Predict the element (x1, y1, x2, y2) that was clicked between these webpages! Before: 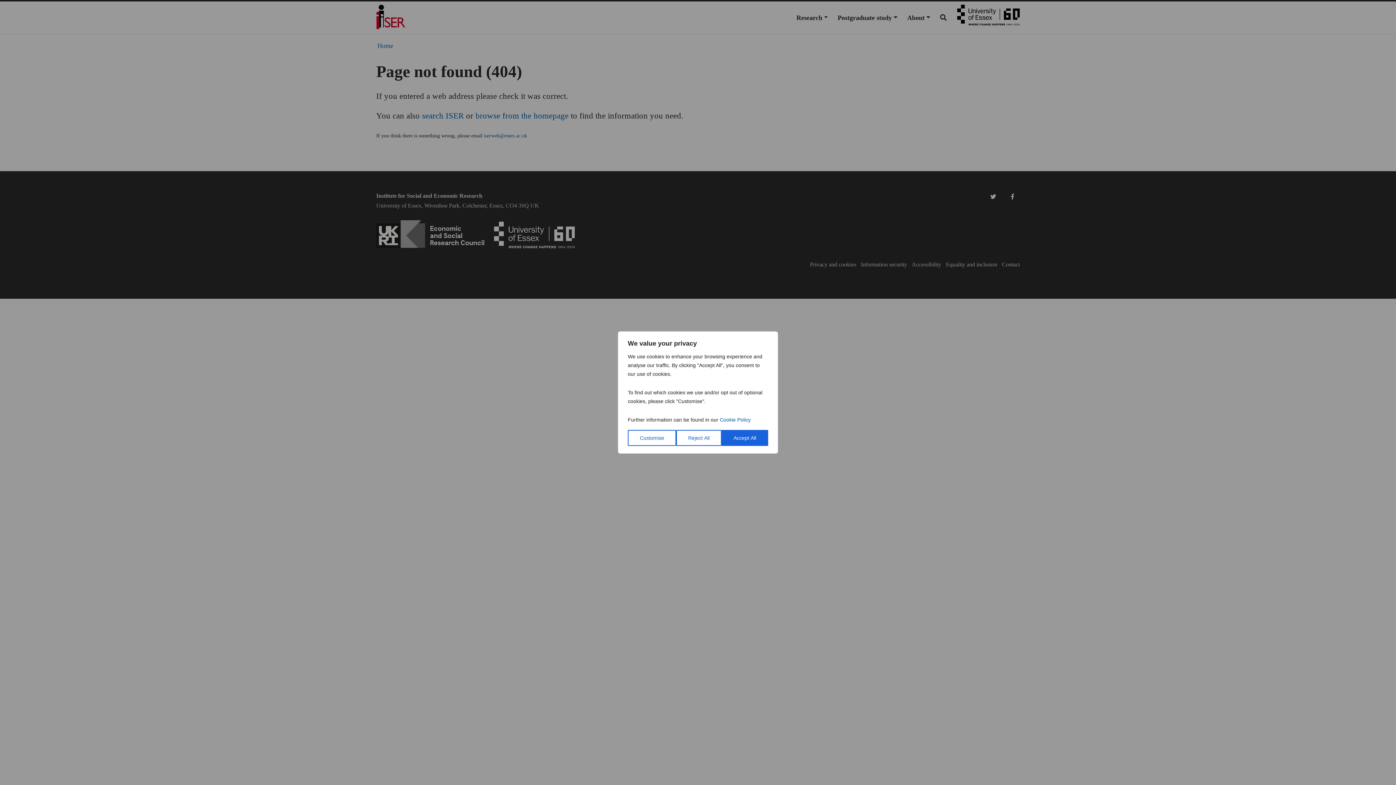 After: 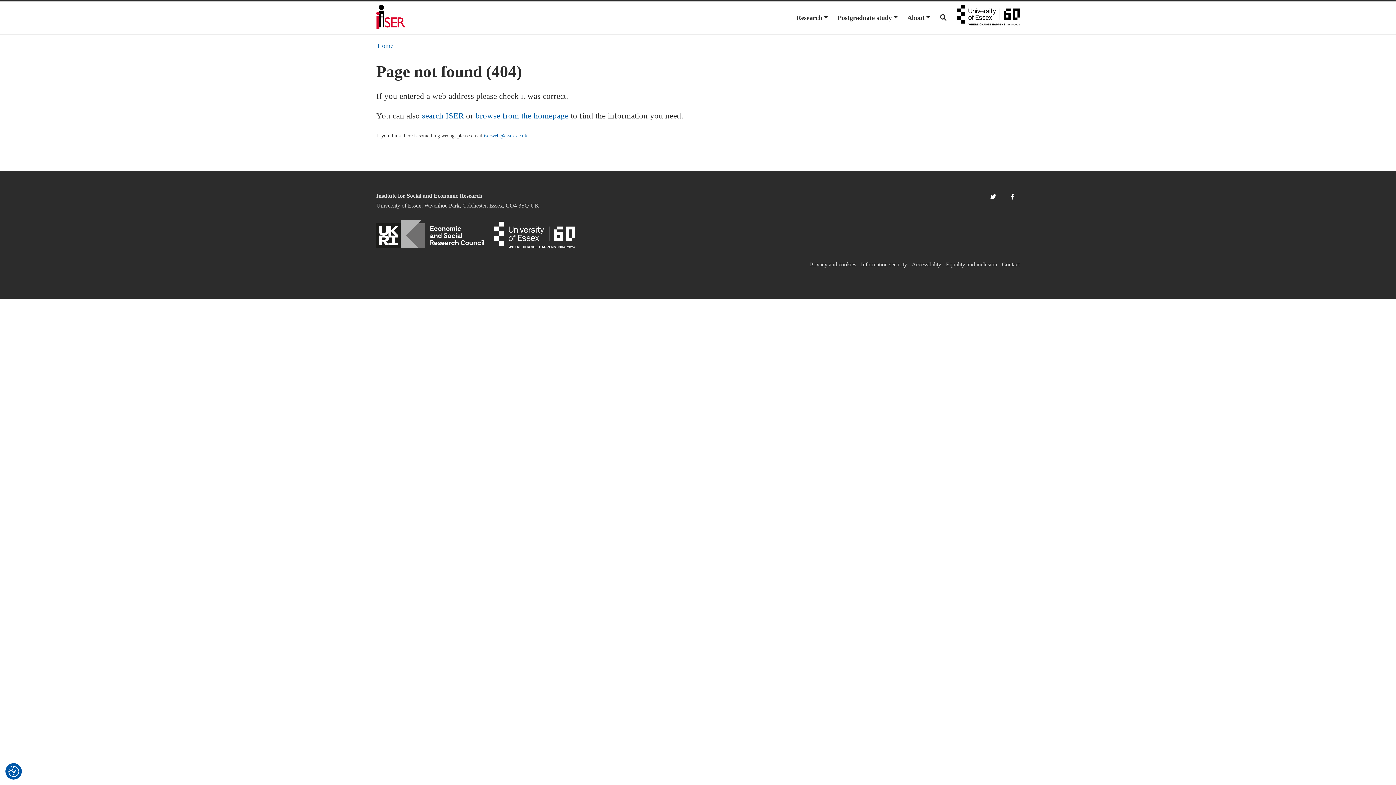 Action: label: Accept All bbox: (721, 430, 768, 446)